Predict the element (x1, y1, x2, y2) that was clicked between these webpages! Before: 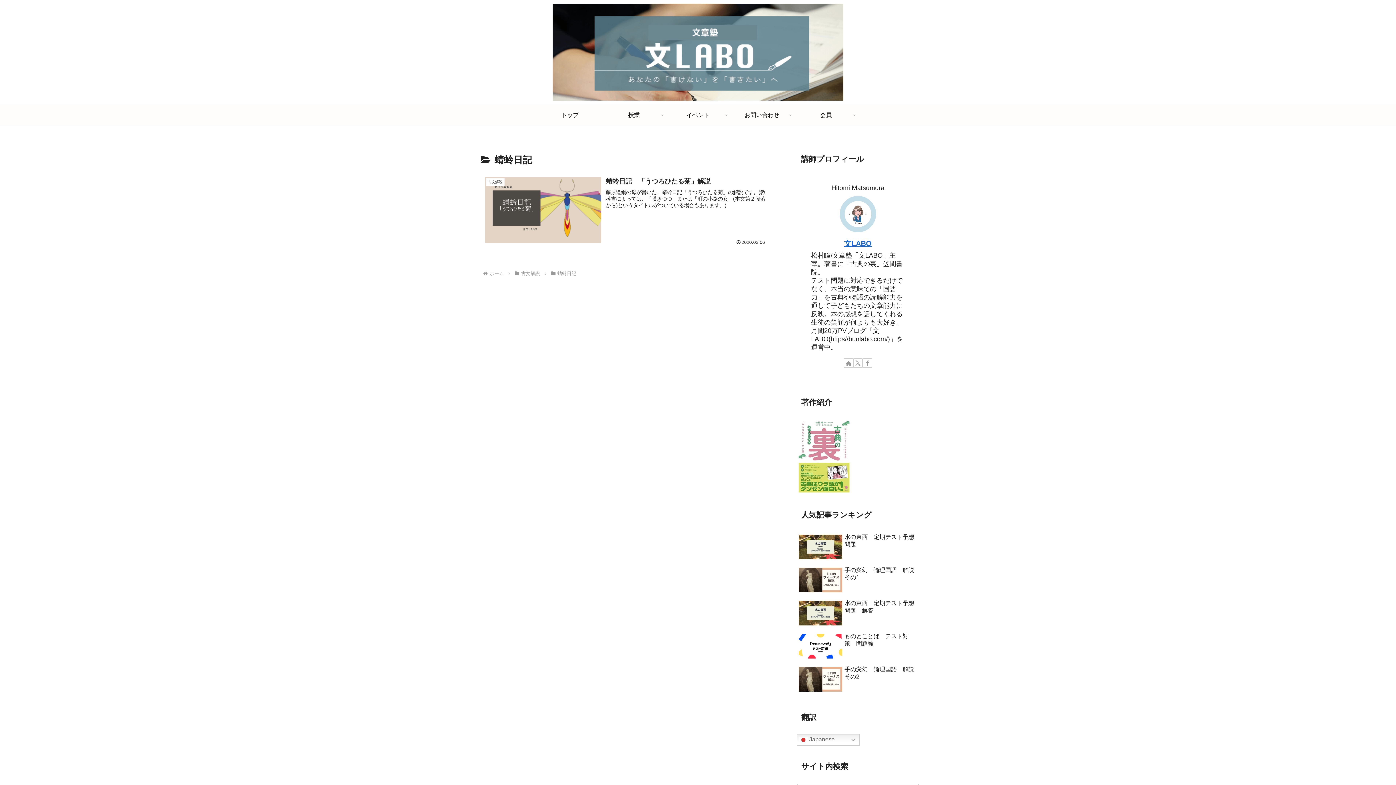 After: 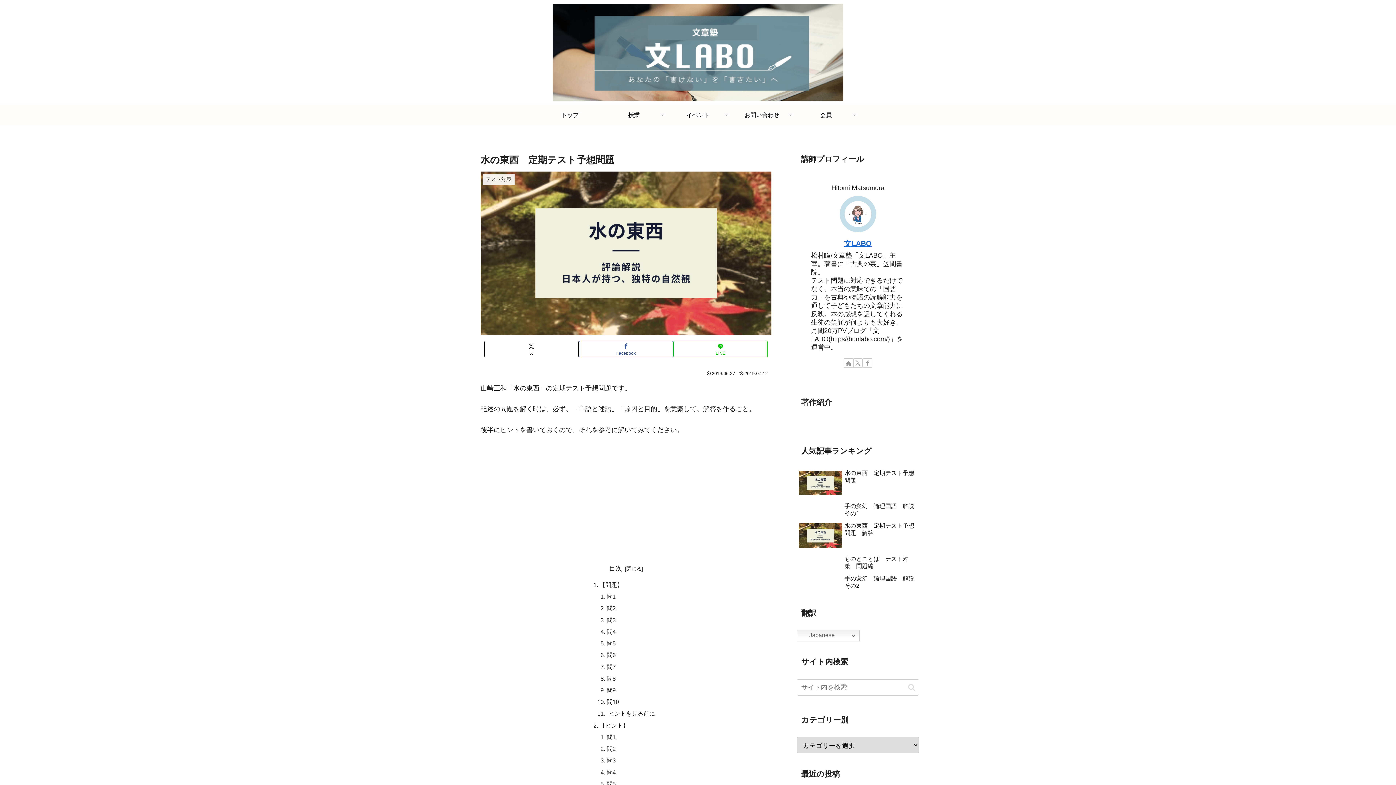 Action: bbox: (797, 532, 919, 563) label: 水の東西　定期テスト予想問題